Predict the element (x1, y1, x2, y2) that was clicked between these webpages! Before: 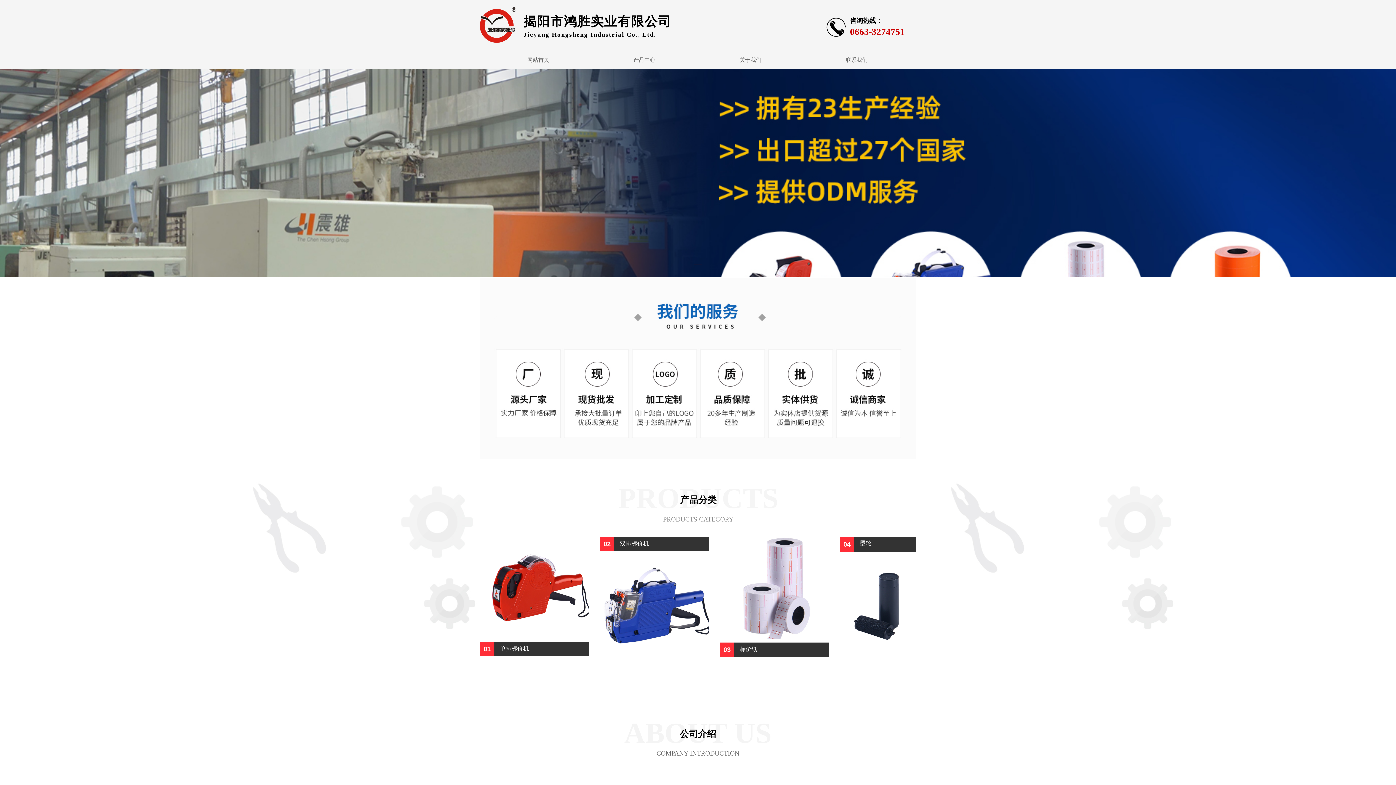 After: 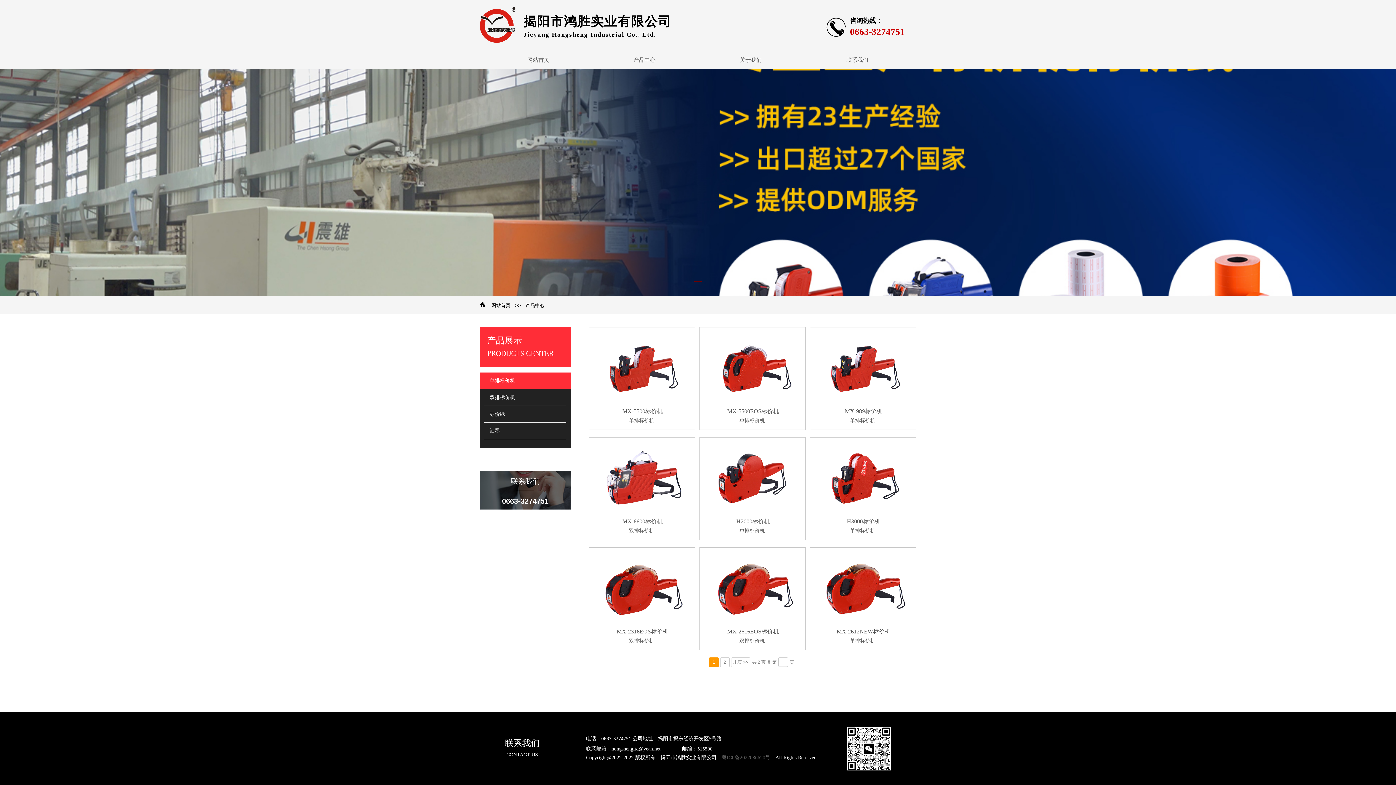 Action: bbox: (591, 50, 697, 69) label: 产品中心